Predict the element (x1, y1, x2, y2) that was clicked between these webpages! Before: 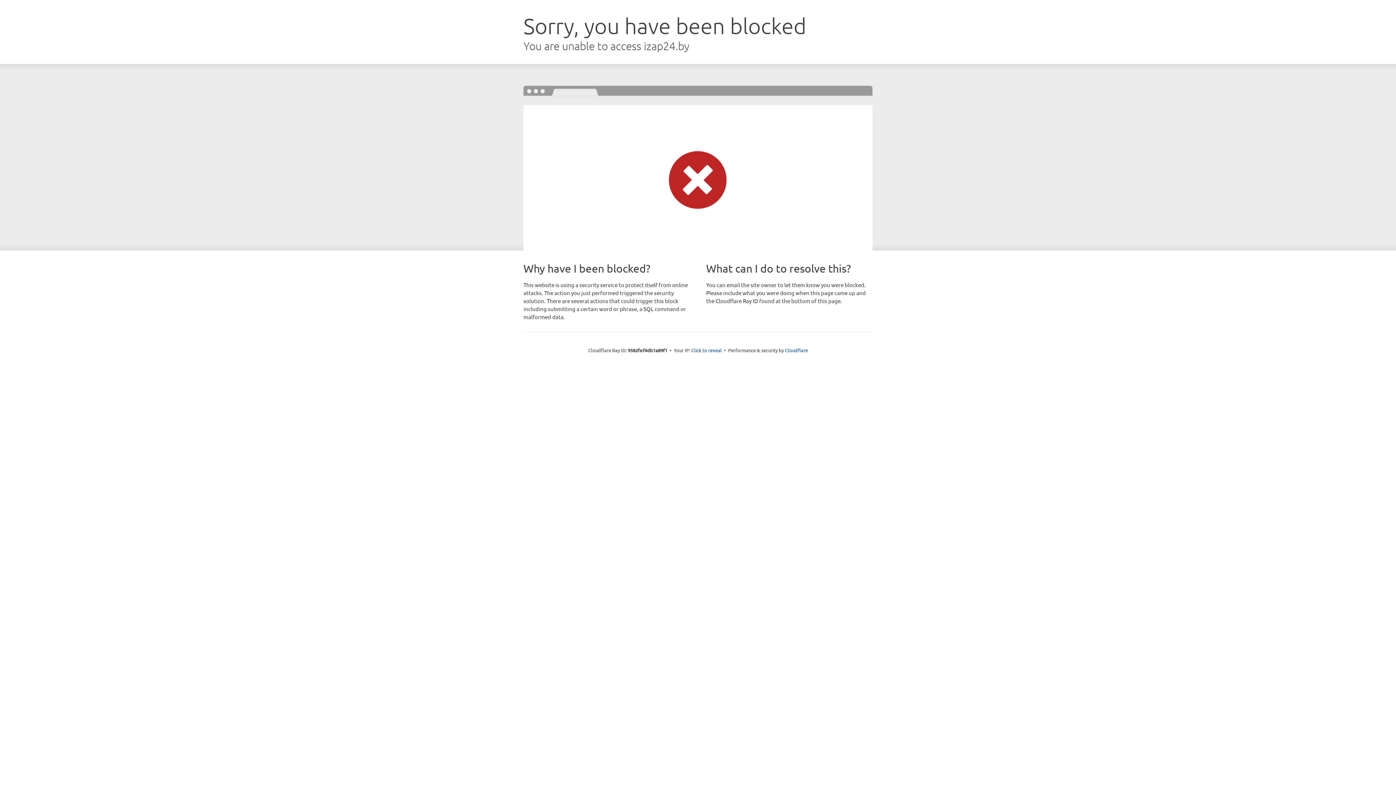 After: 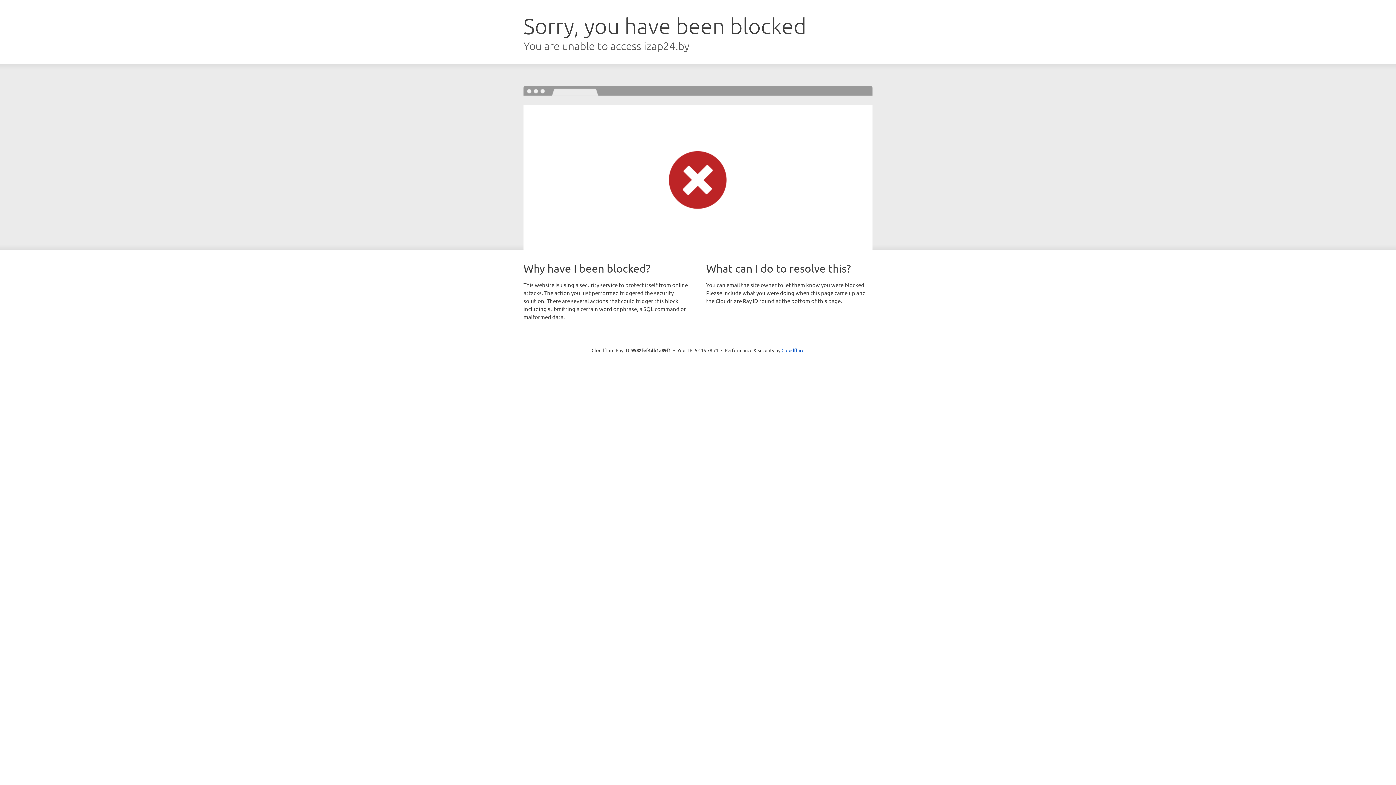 Action: bbox: (691, 346, 722, 353) label: Click to reveal